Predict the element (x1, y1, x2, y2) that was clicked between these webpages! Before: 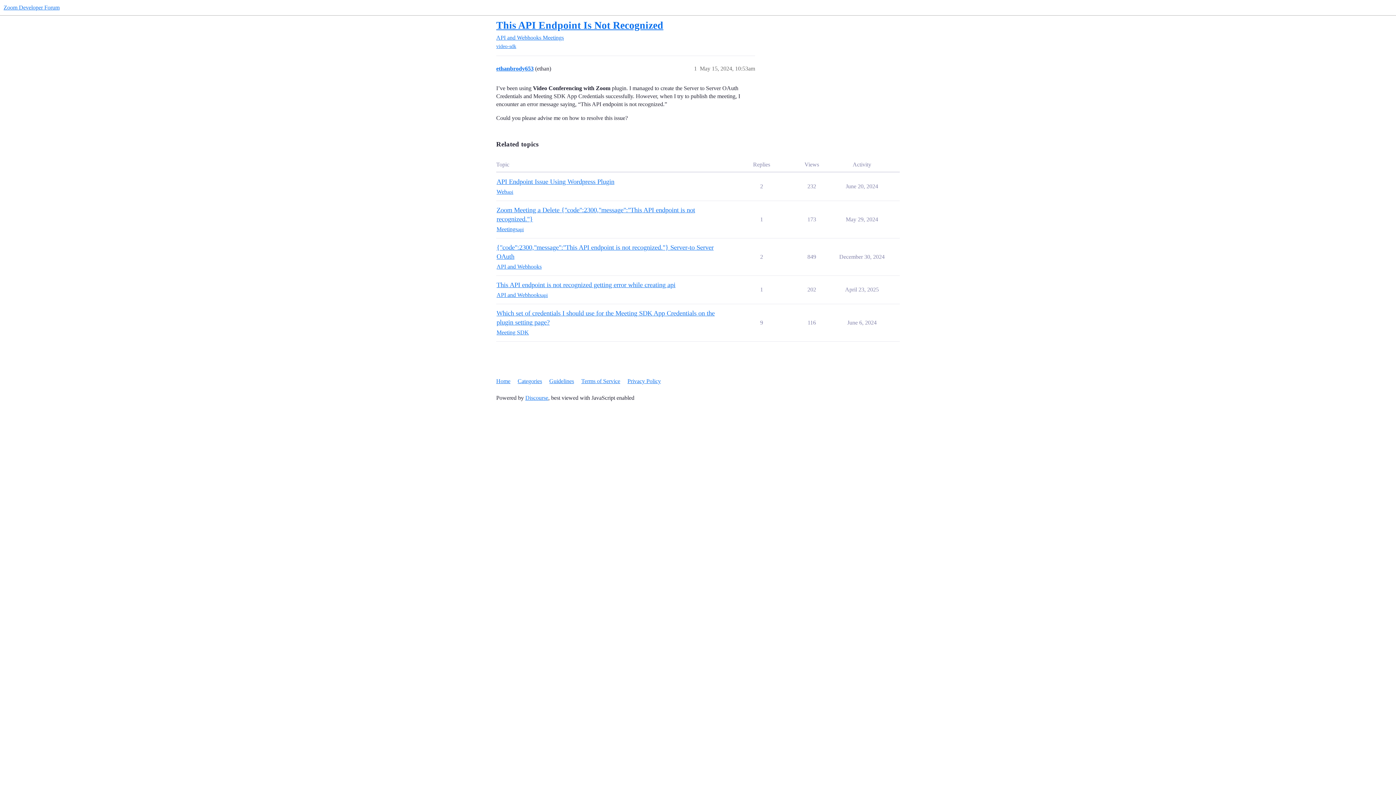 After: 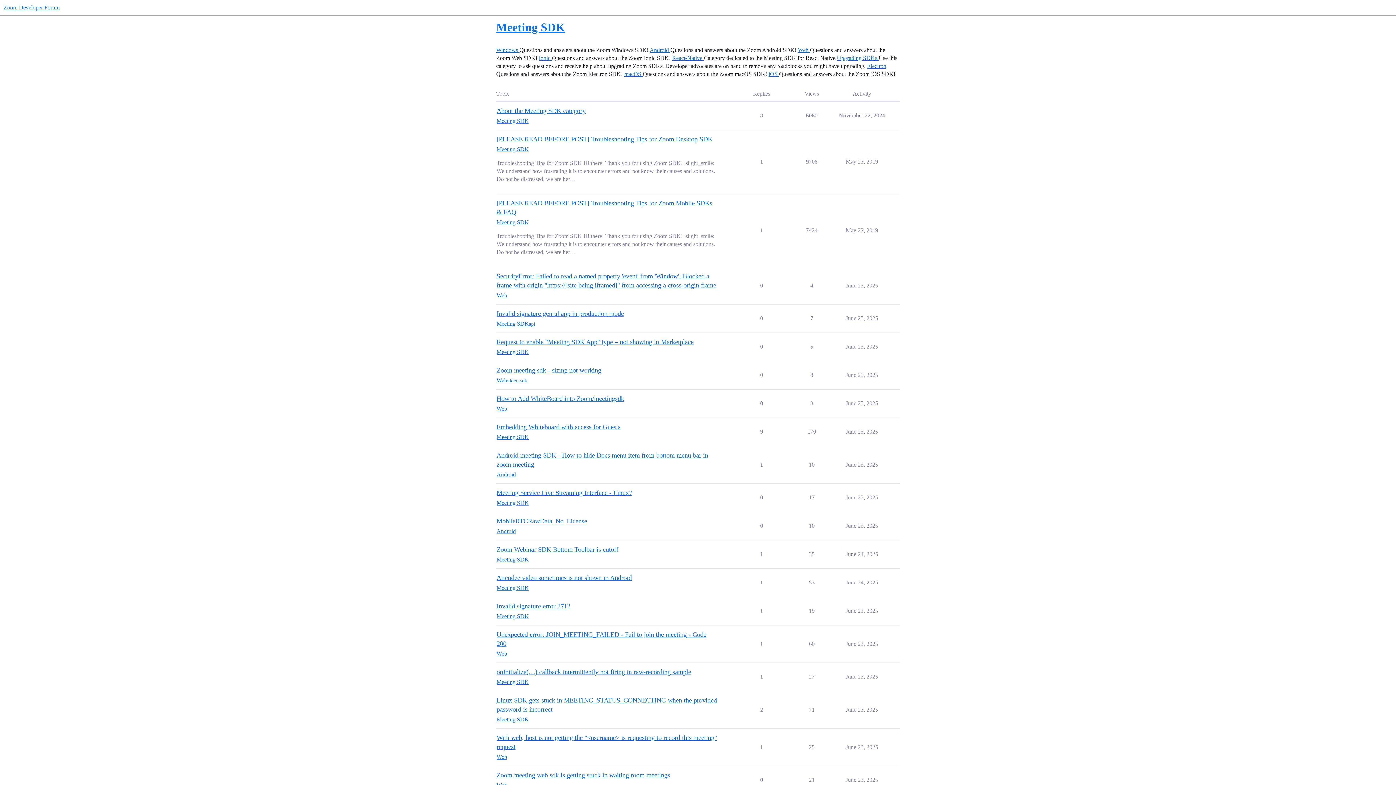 Action: bbox: (496, 328, 529, 336) label: Meeting SDK